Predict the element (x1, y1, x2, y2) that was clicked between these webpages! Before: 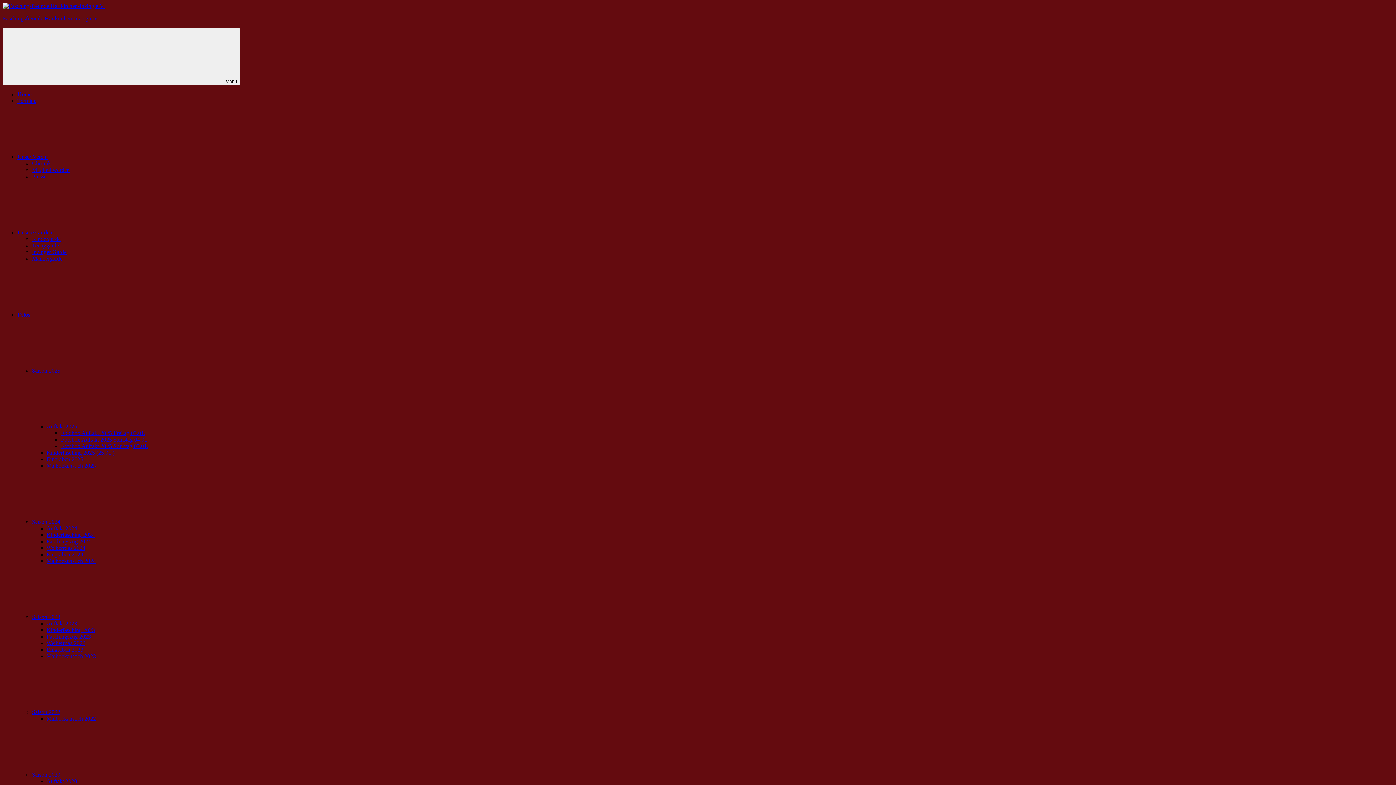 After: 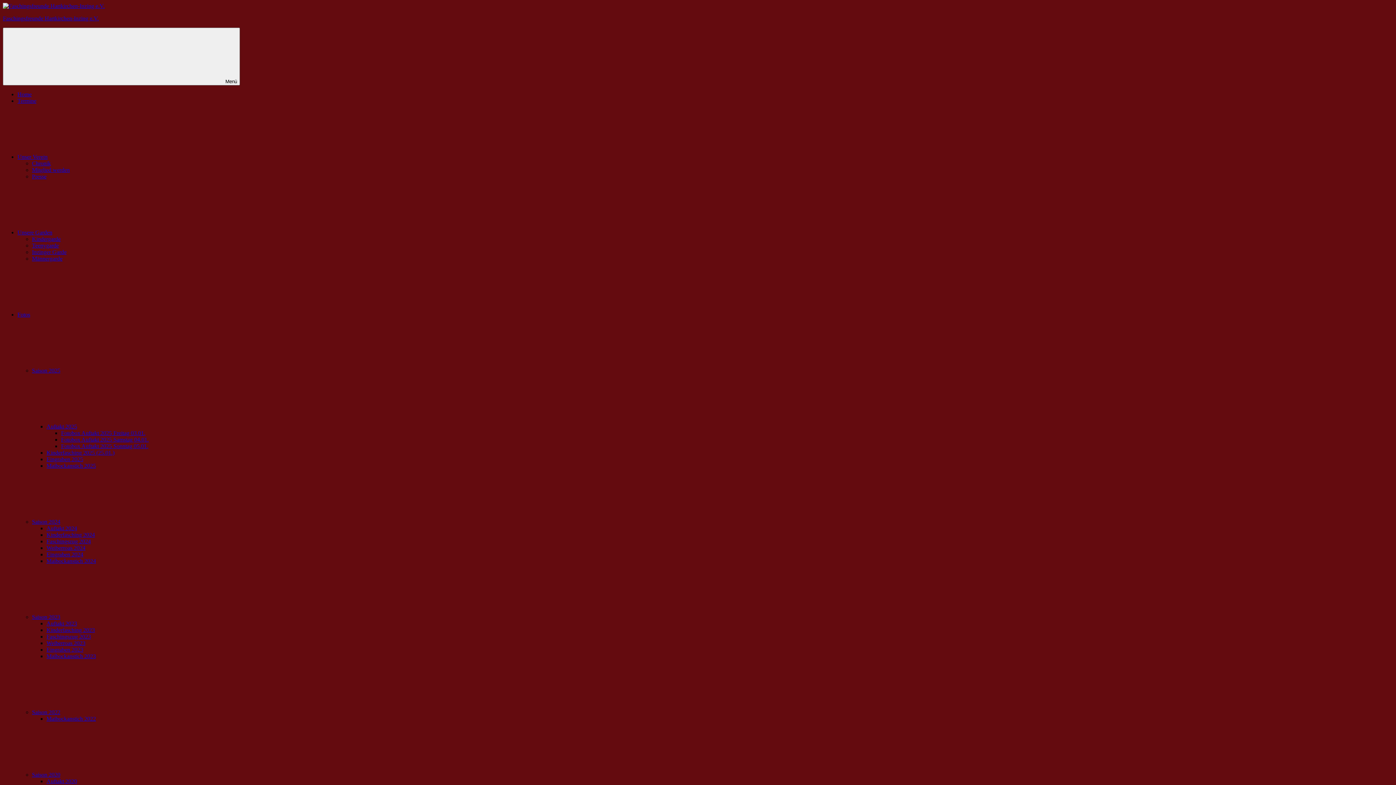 Action: label: Männergarde bbox: (32, 255, 62, 261)